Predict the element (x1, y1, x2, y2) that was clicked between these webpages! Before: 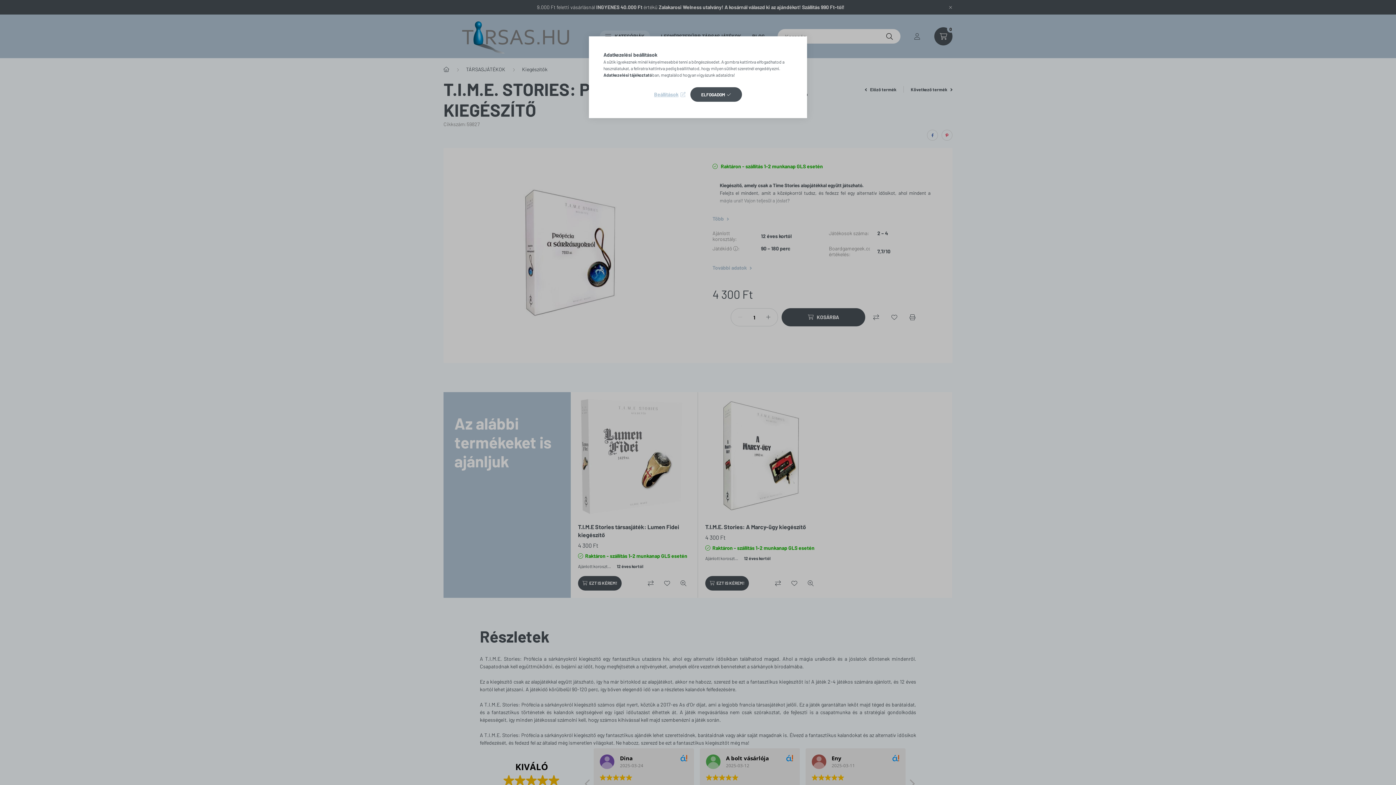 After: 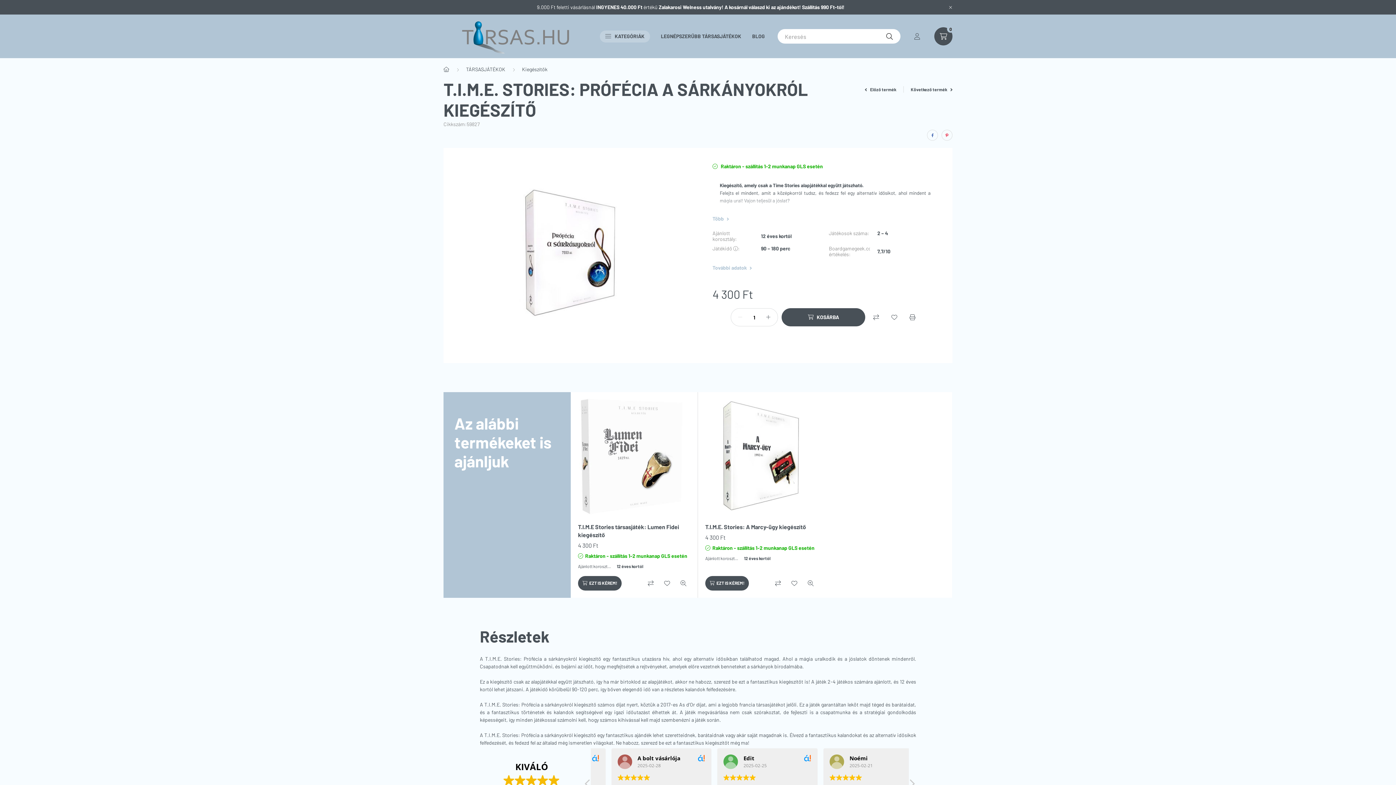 Action: label: ELFOGADOM bbox: (690, 87, 742, 101)